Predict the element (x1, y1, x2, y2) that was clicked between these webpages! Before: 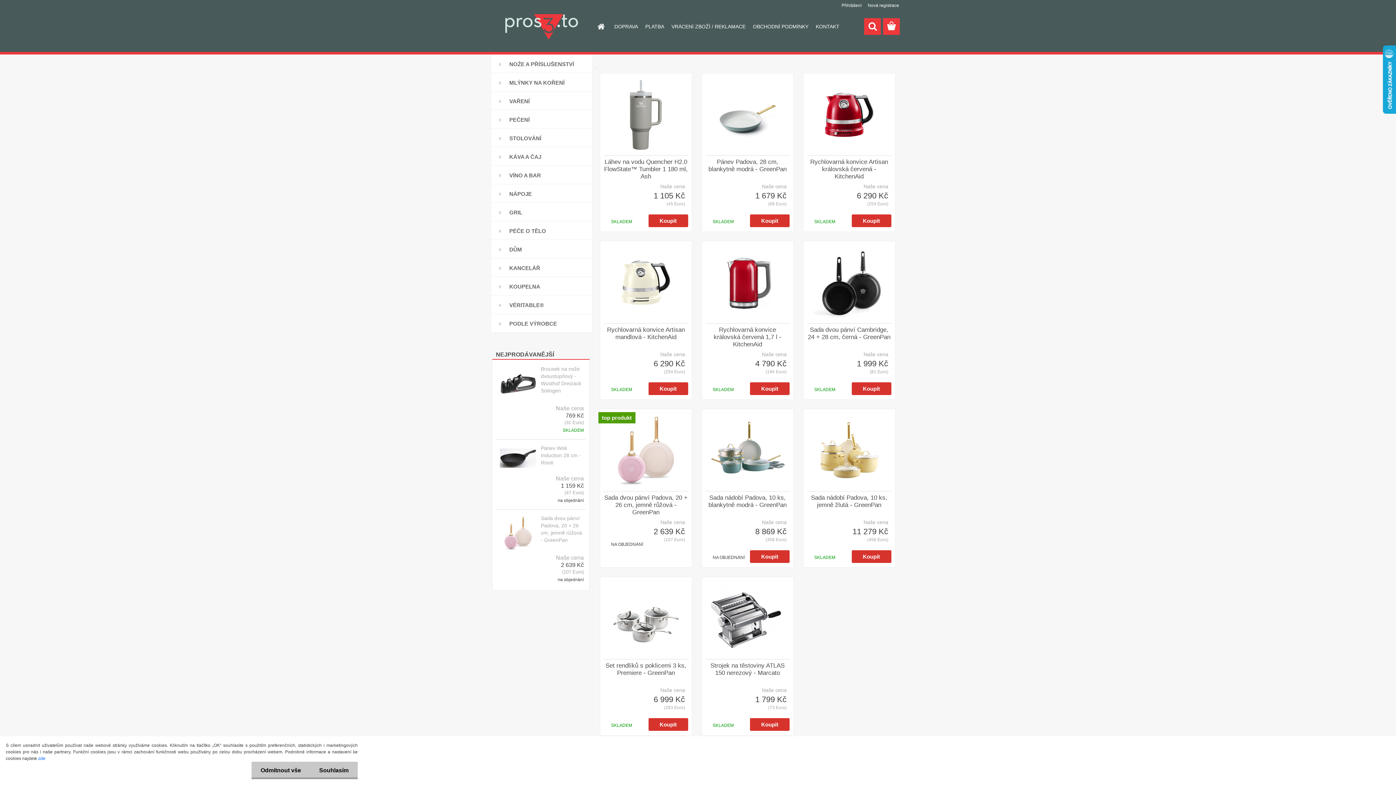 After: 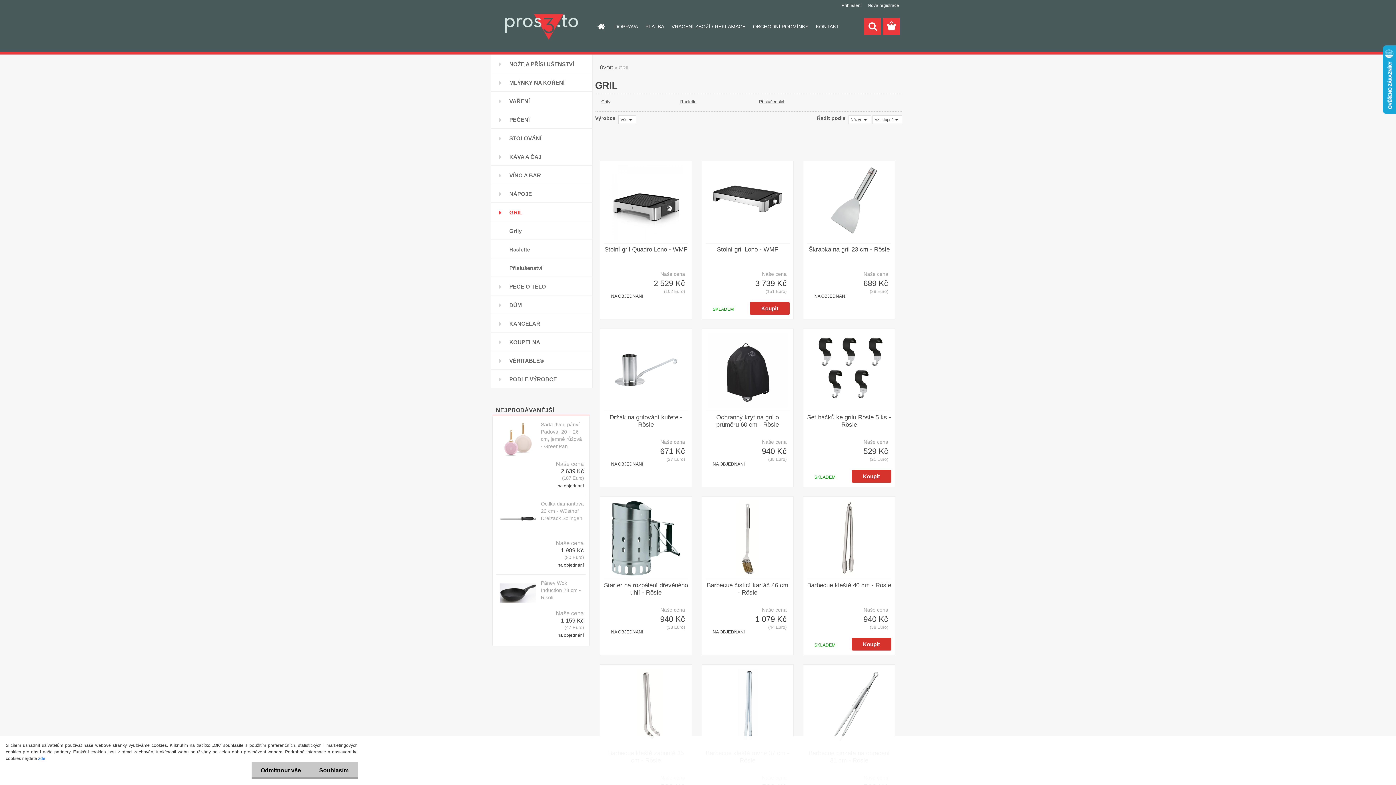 Action: bbox: (490, 202, 592, 221) label: GRIL